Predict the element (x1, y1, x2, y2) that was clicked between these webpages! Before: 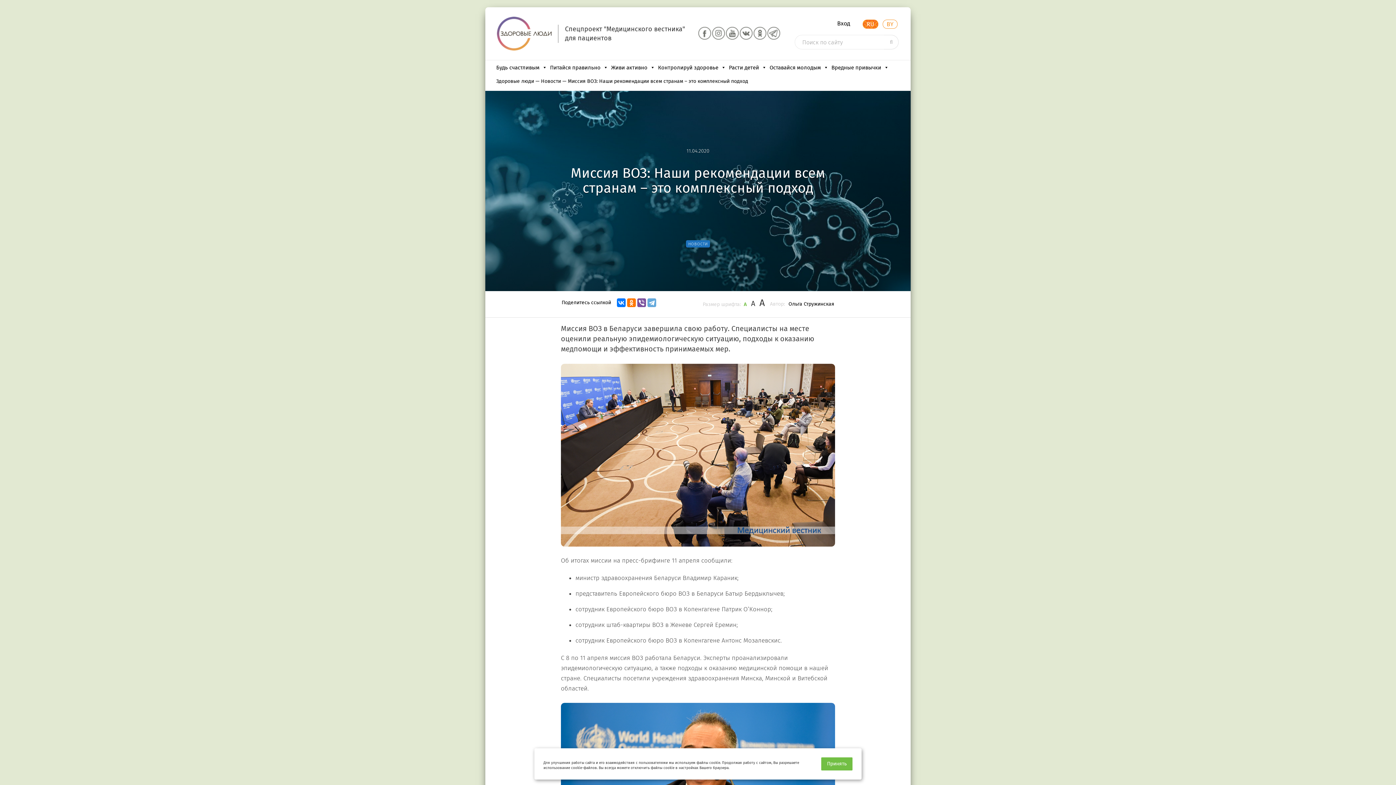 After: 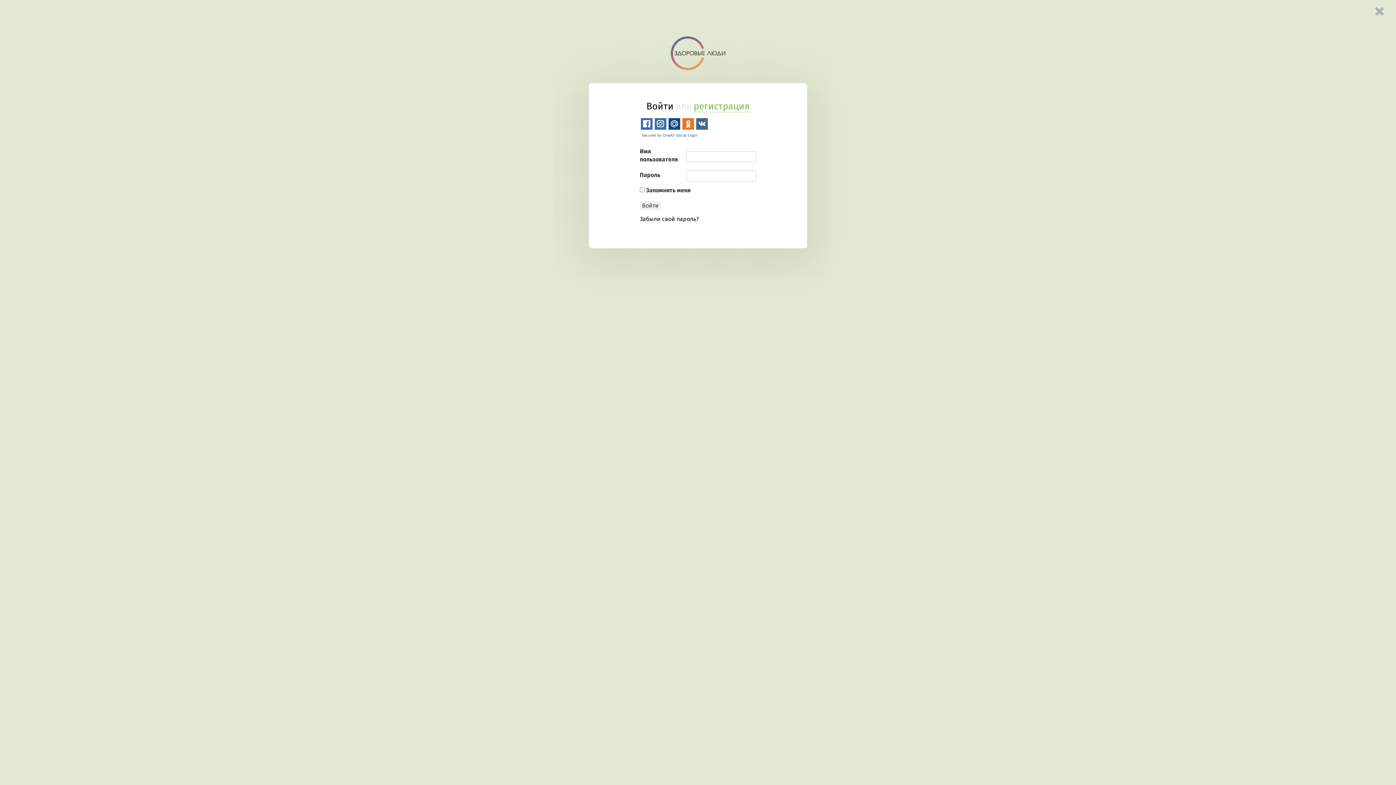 Action: label: Вход bbox: (837, 19, 850, 27)